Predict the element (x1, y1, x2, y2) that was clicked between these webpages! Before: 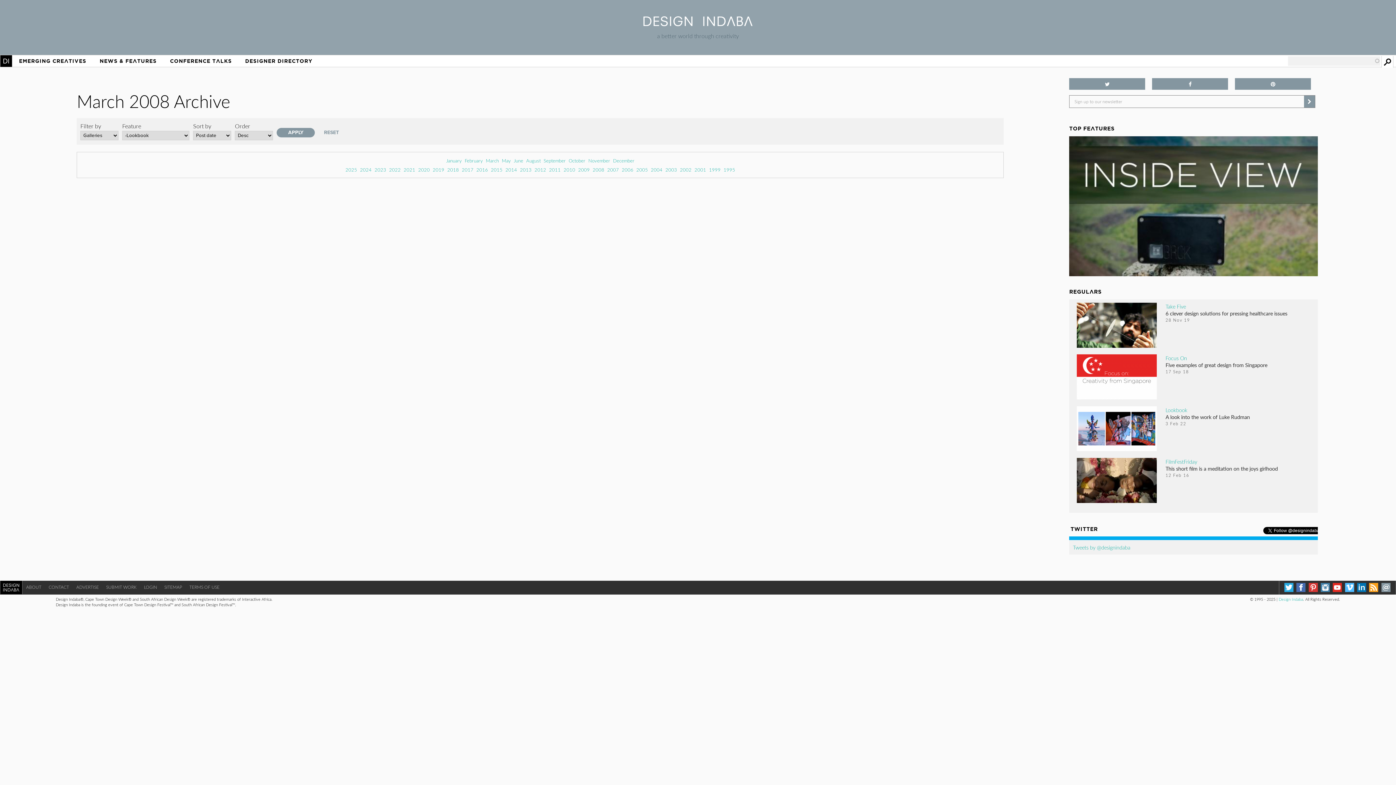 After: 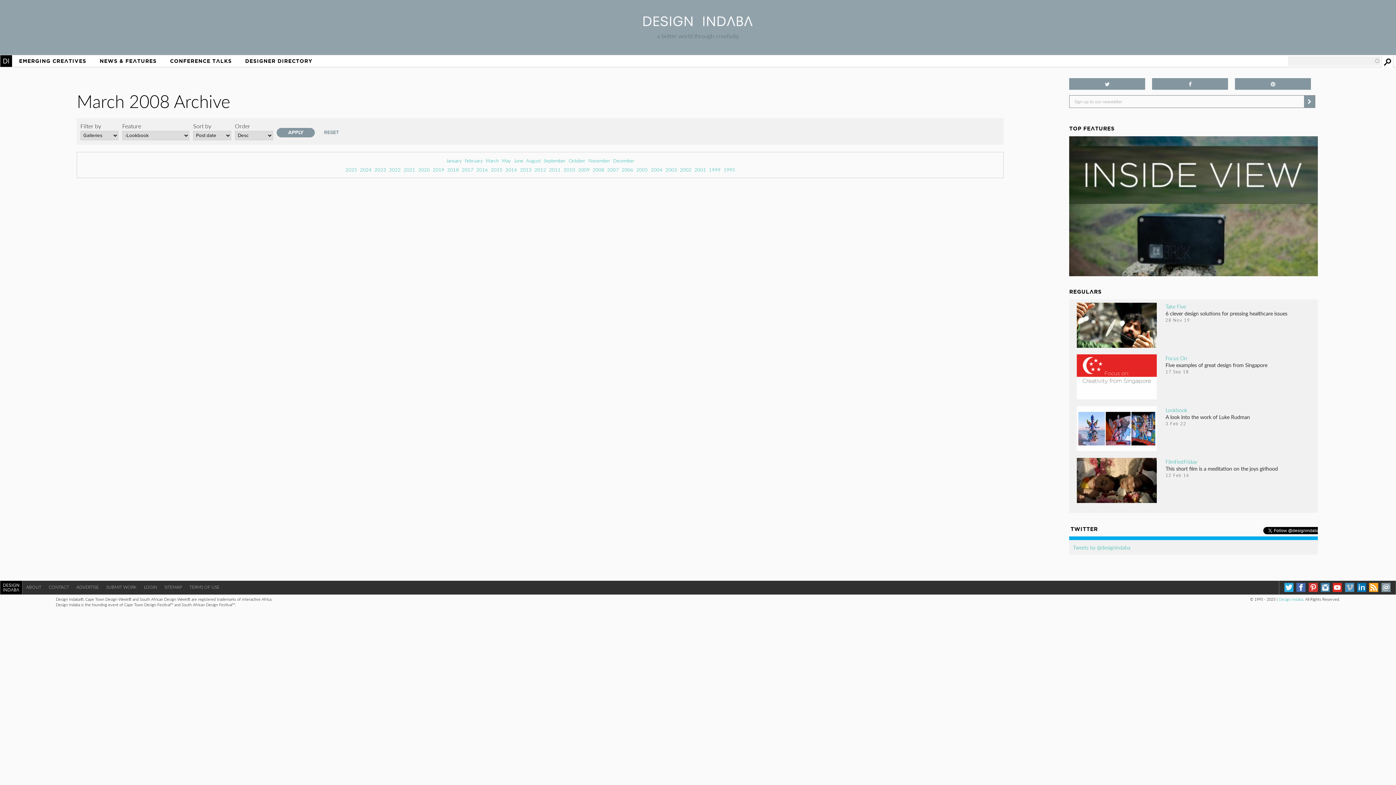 Action: bbox: (1345, 616, 1354, 625)